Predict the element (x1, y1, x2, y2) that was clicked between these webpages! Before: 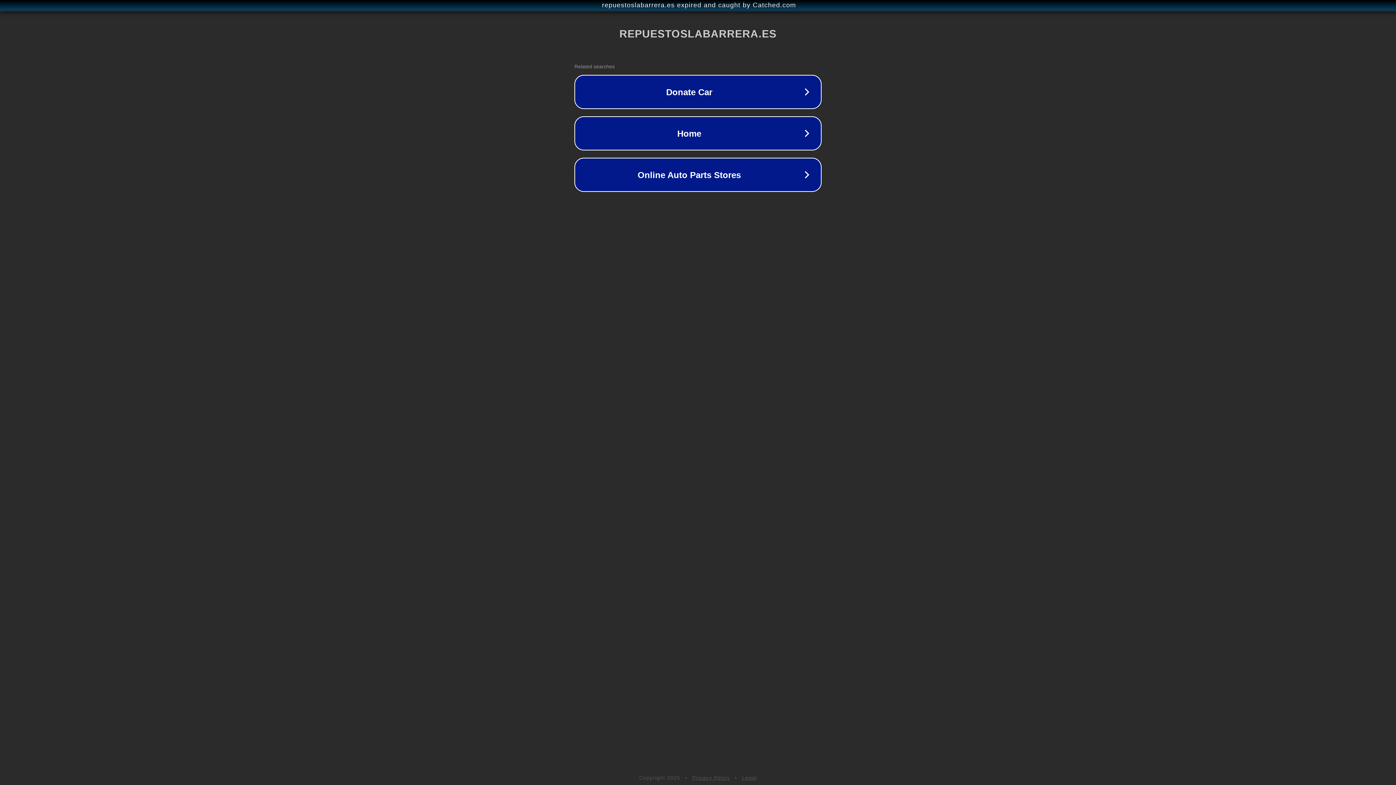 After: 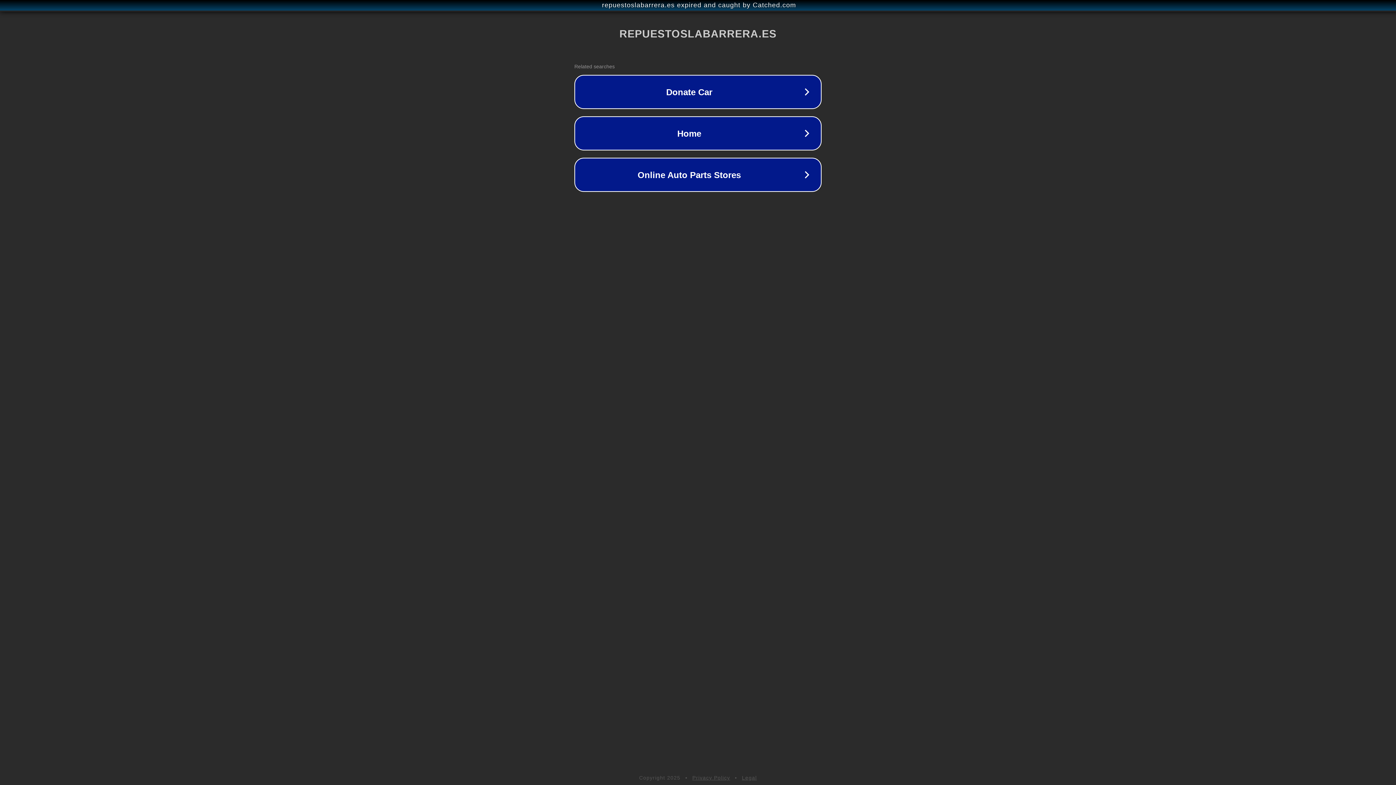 Action: bbox: (742, 775, 757, 781) label: Legal